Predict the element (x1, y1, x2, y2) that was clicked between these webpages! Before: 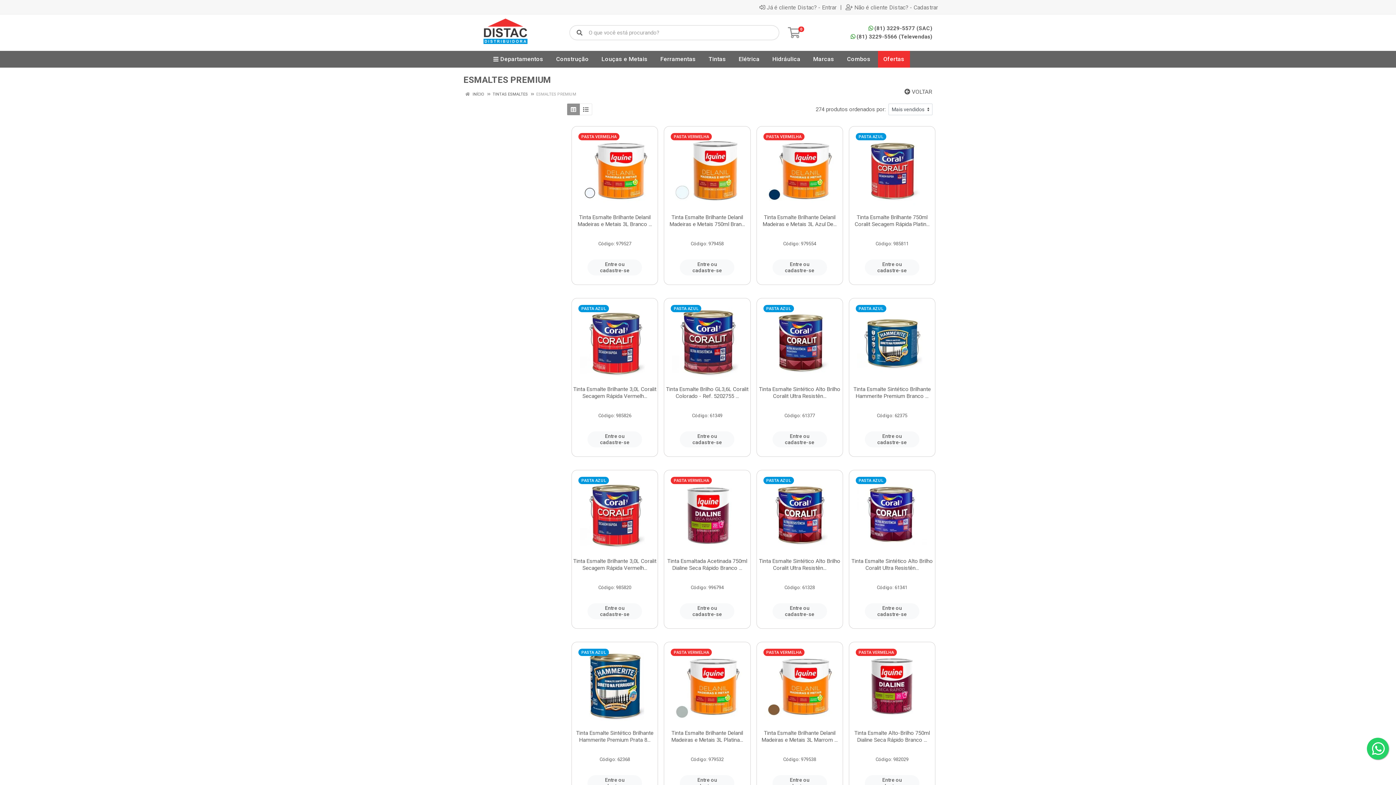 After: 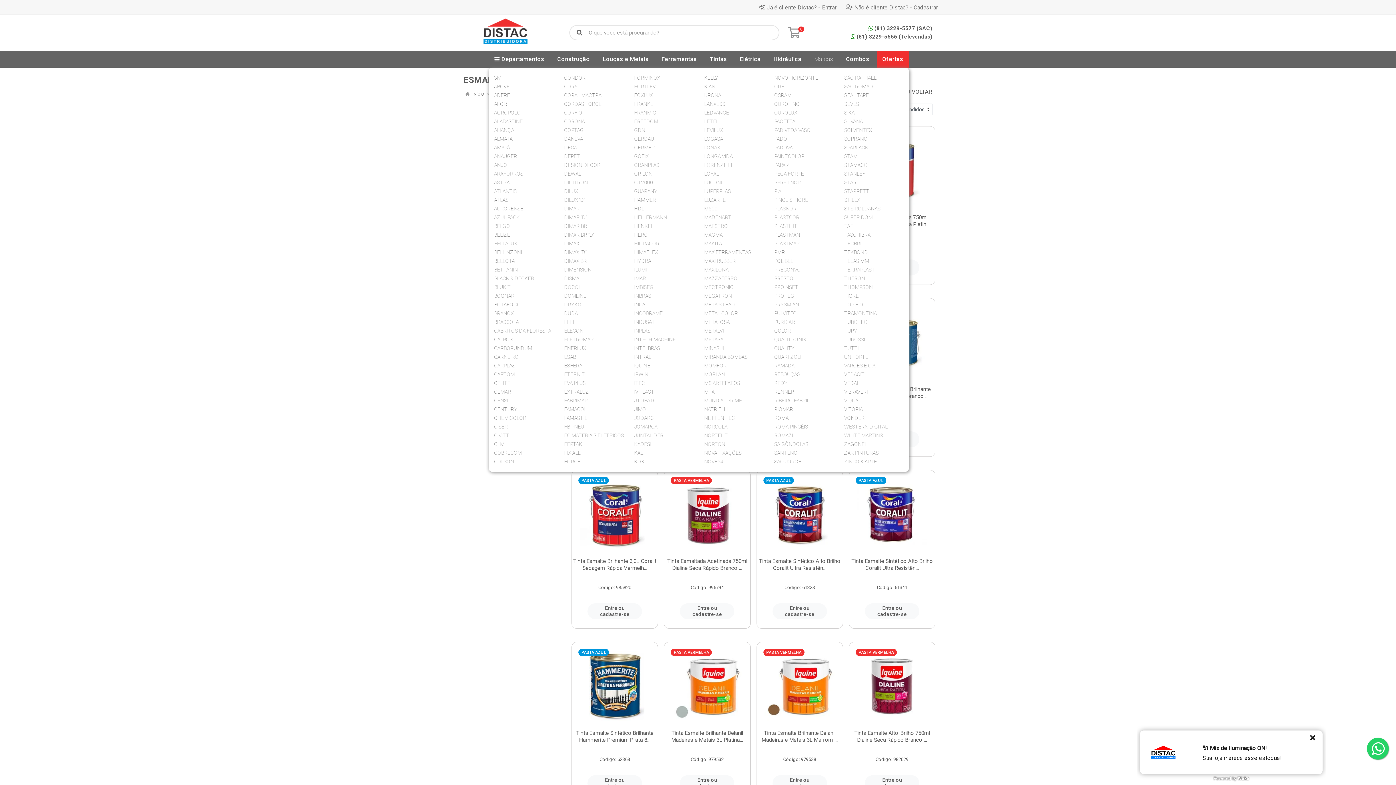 Action: bbox: (807, 50, 839, 67) label: Marcas